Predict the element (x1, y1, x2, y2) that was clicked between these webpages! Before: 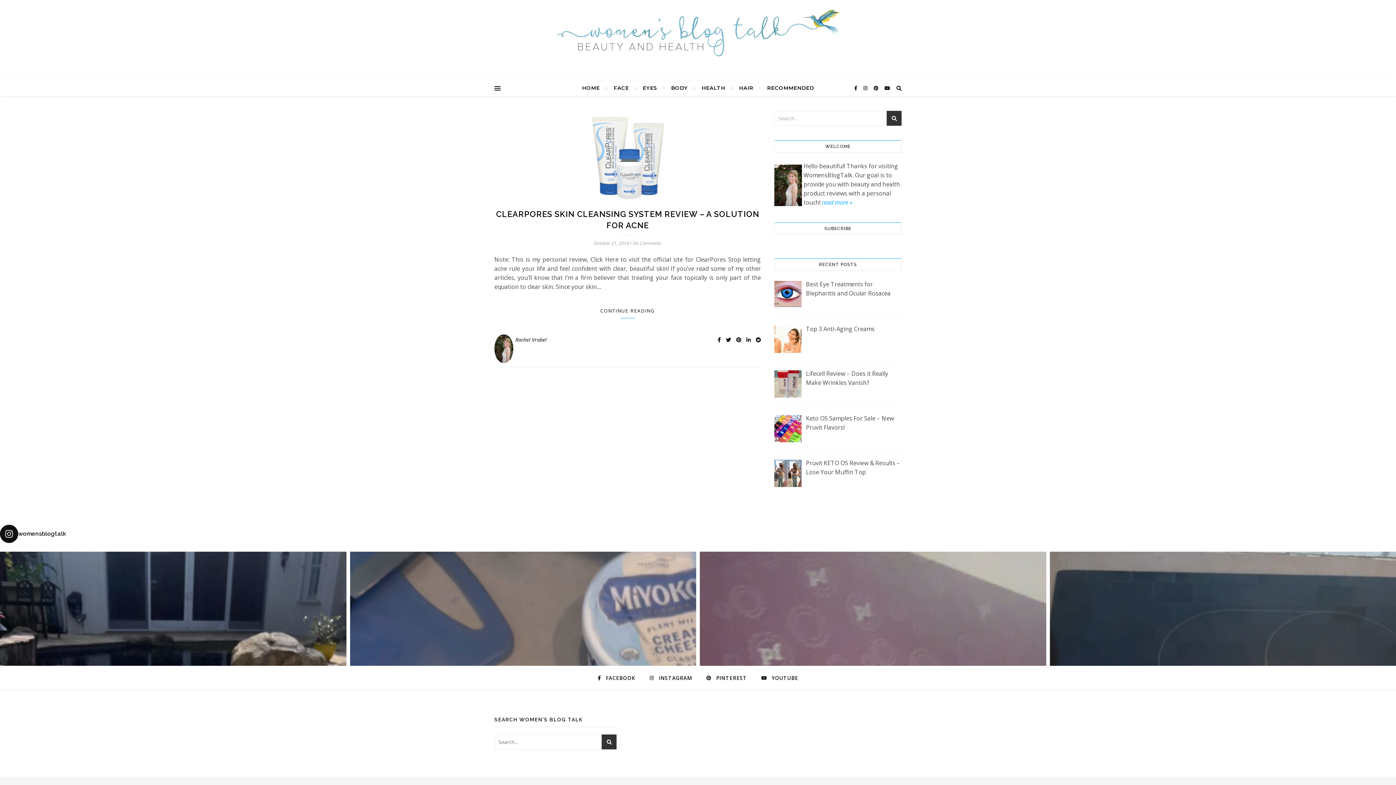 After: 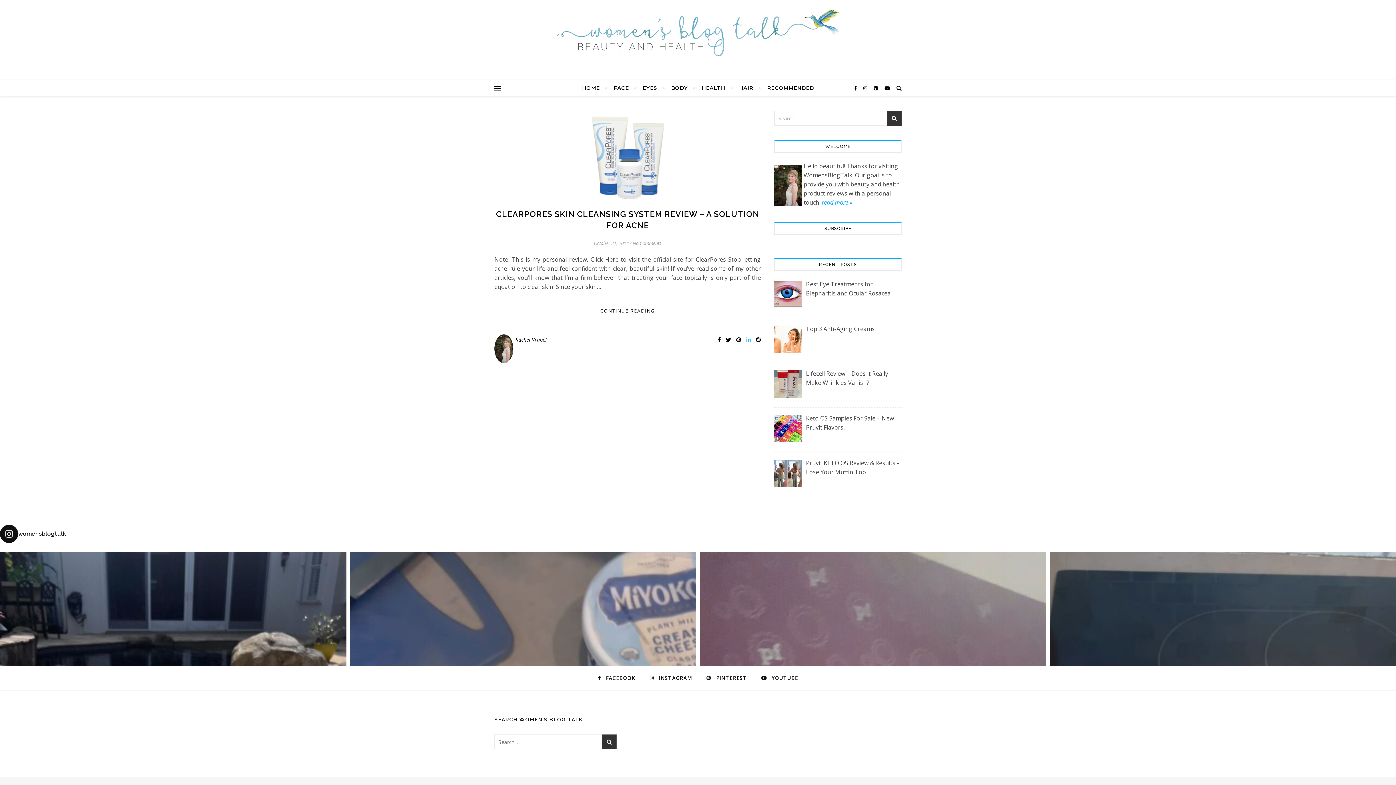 Action: bbox: (746, 336, 752, 343) label:  